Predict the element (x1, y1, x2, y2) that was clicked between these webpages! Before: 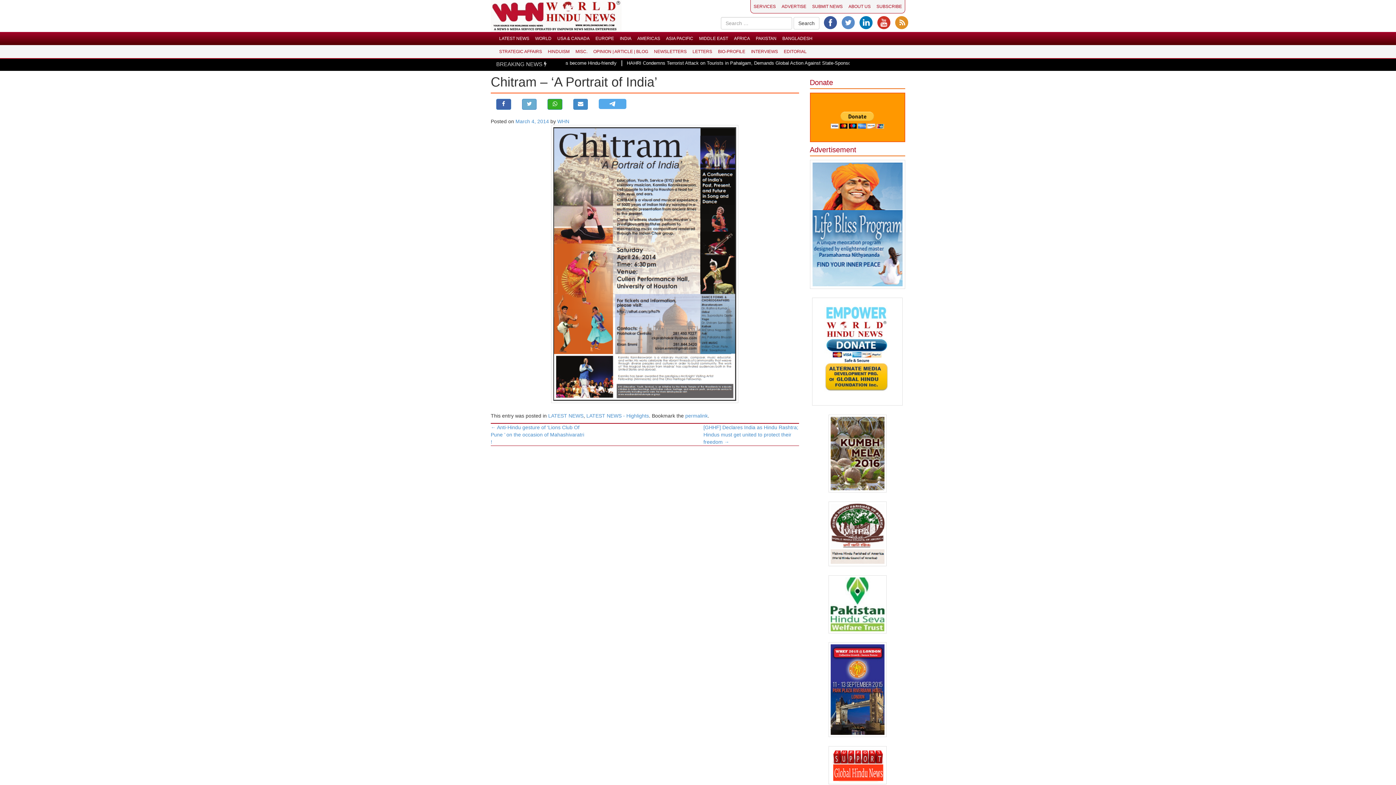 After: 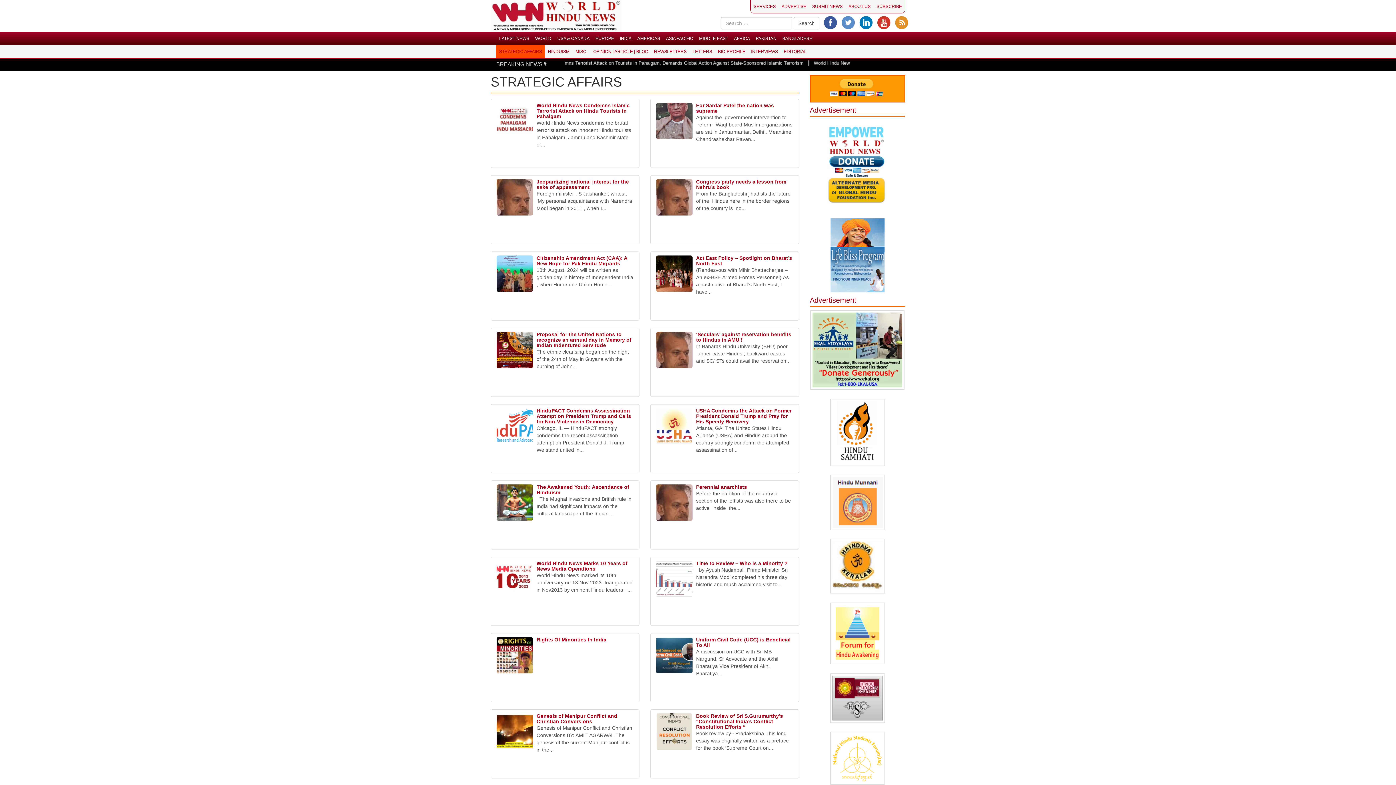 Action: bbox: (496, 45, 545, 58) label: STRATEGIC AFFAIRS